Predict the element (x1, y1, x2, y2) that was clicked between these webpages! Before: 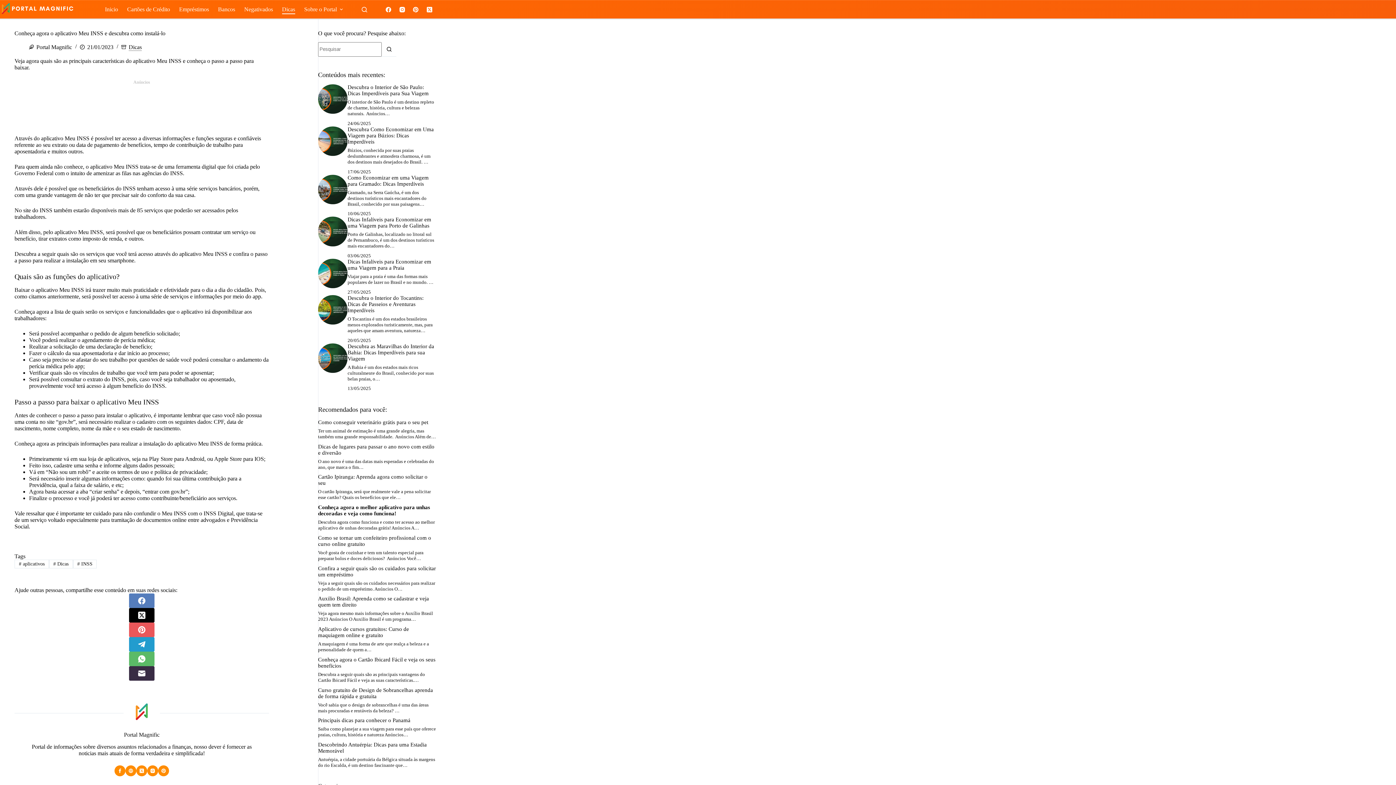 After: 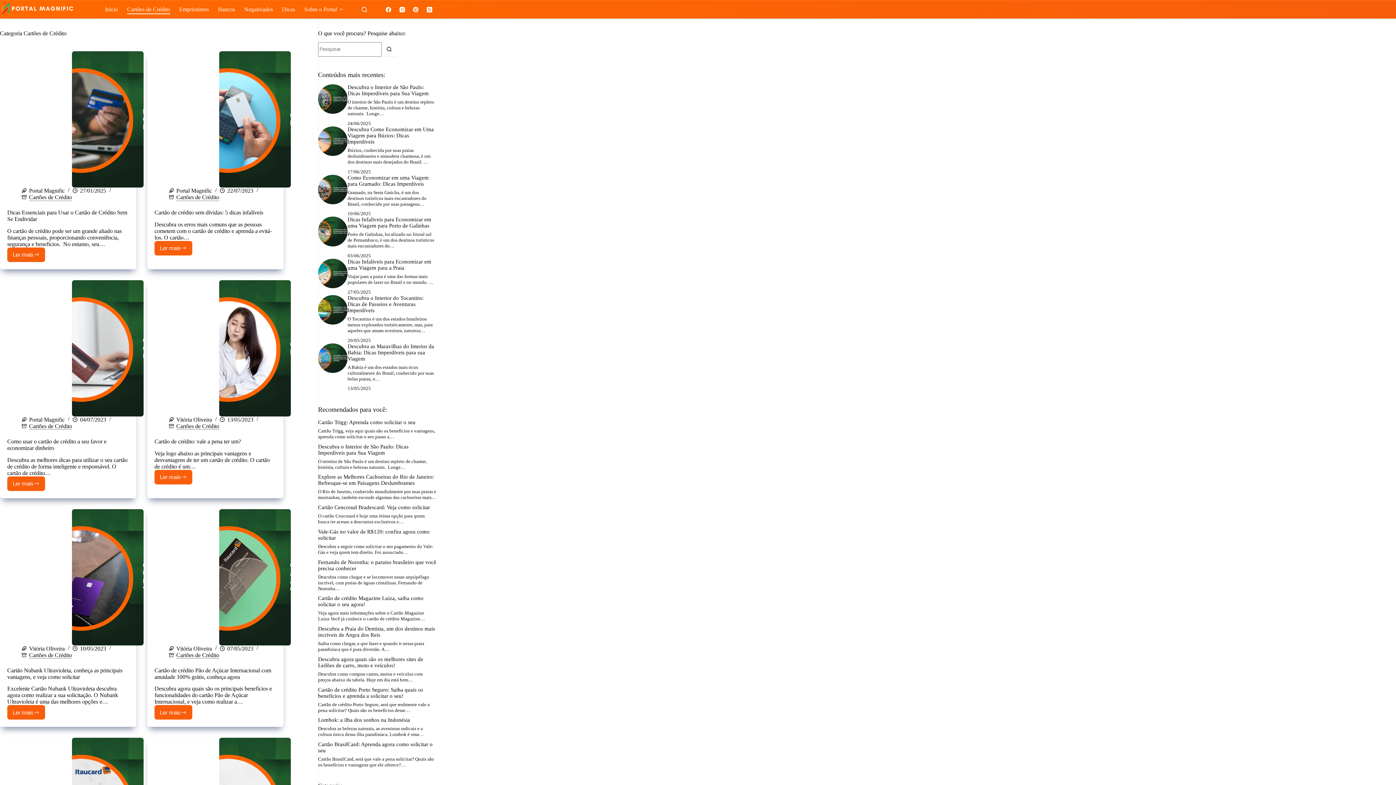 Action: bbox: (122, 4, 174, 14) label: Cartões de Crédito